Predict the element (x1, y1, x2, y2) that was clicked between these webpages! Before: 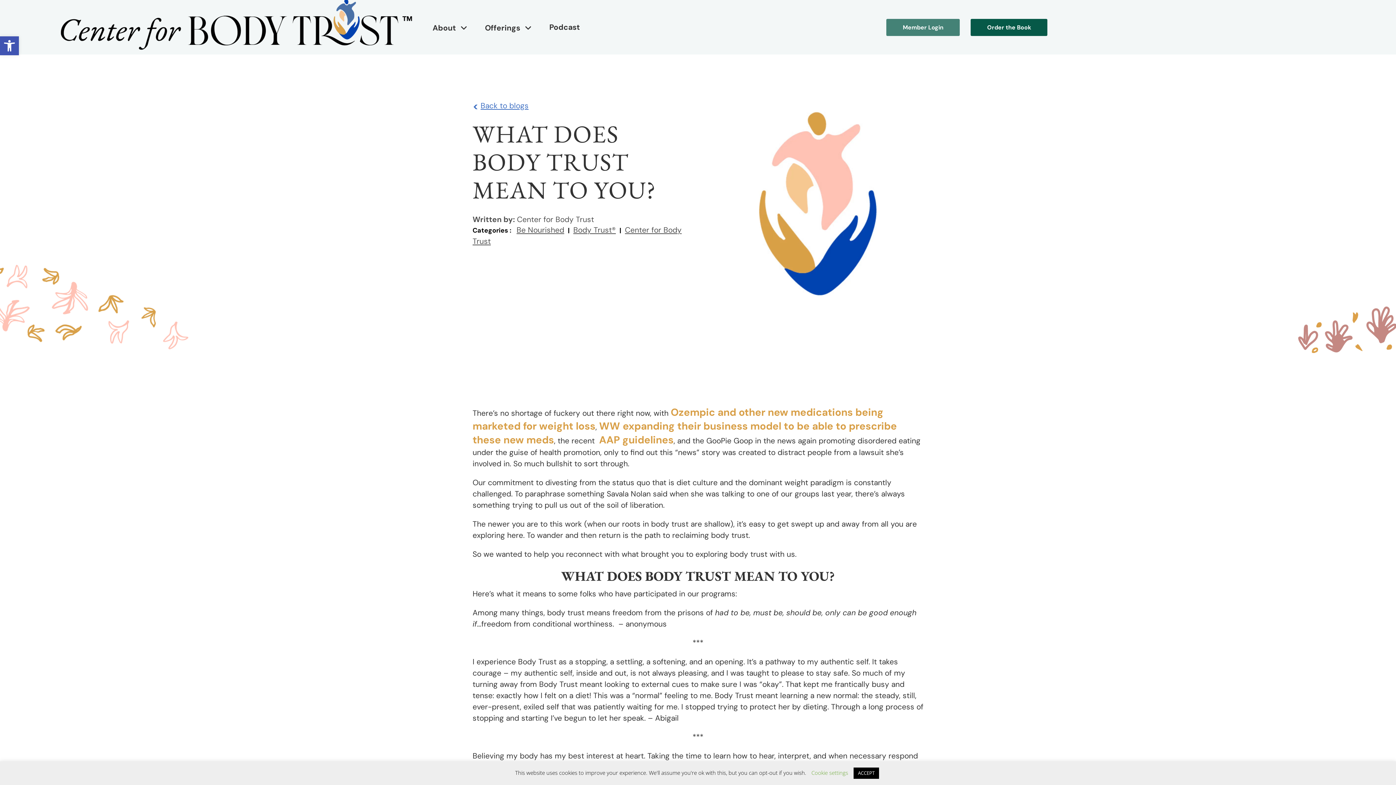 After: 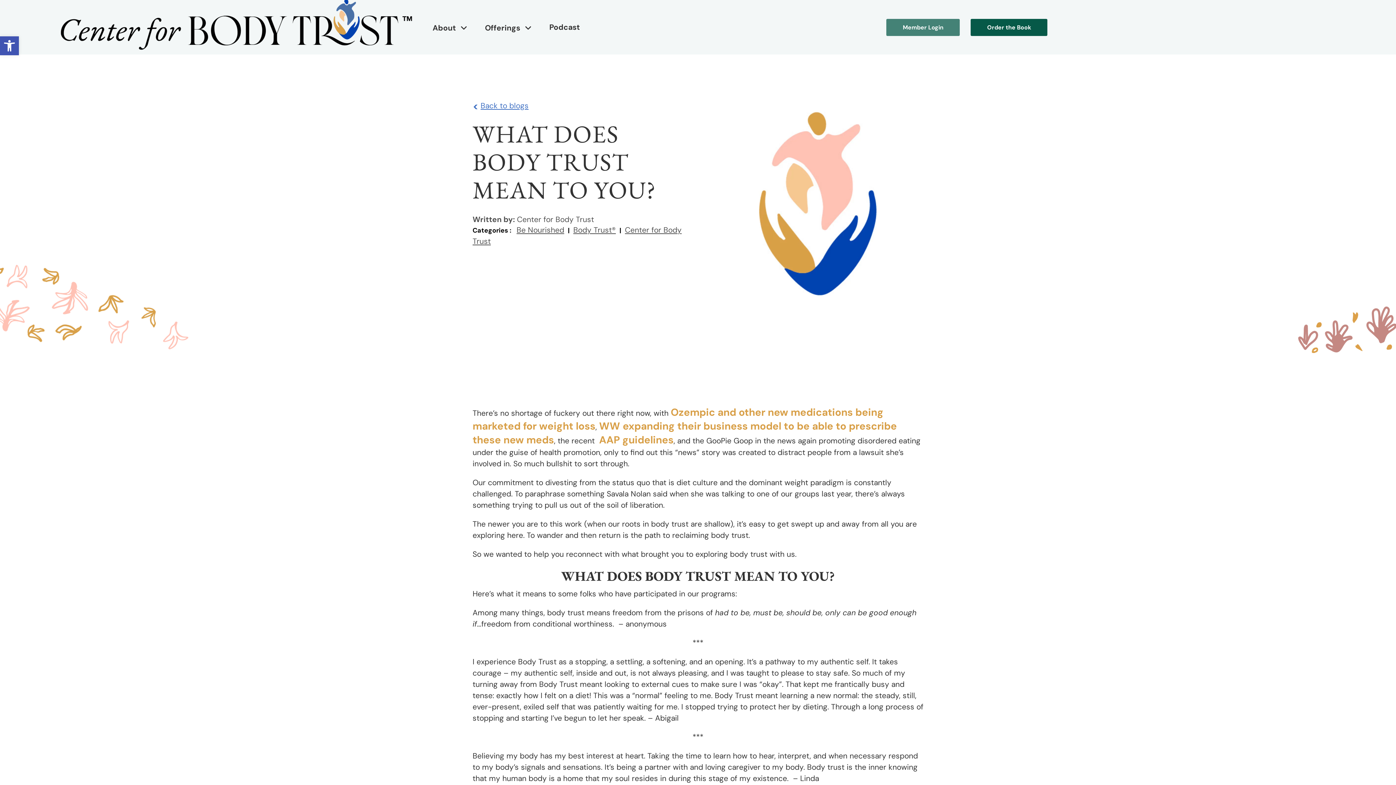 Action: label: ACCEPT bbox: (853, 768, 879, 779)